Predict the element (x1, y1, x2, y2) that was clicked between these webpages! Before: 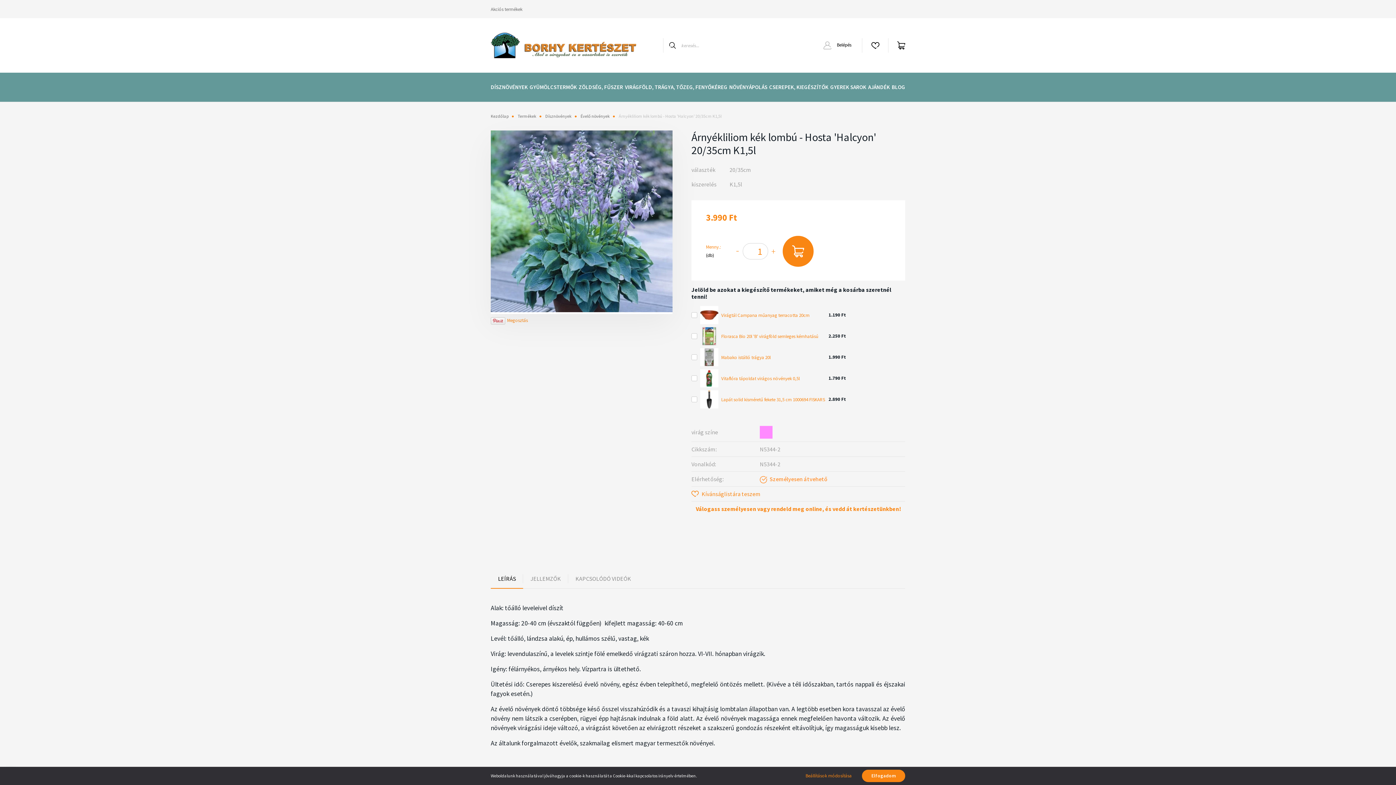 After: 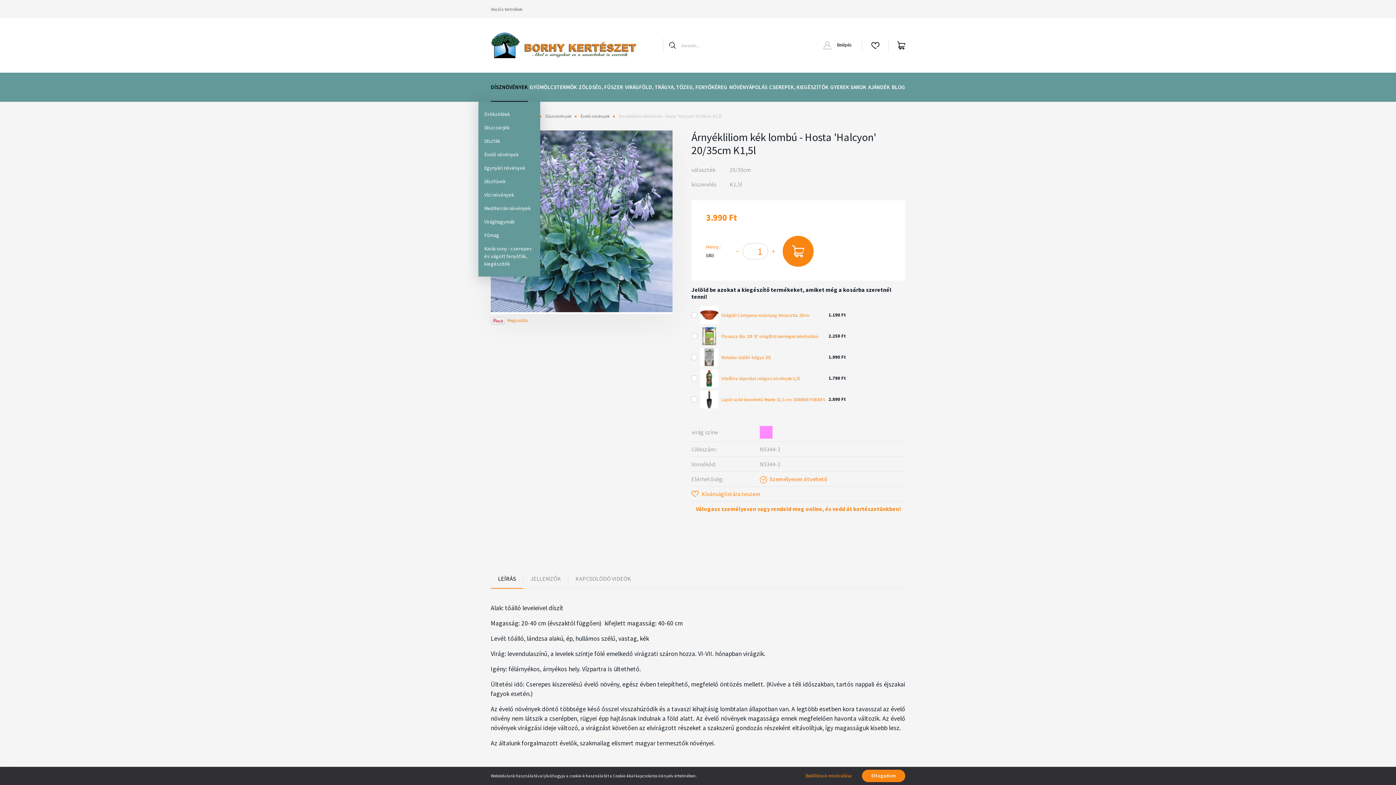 Action: bbox: (490, 72, 528, 101) label: DÍSZNÖVÉNYEK